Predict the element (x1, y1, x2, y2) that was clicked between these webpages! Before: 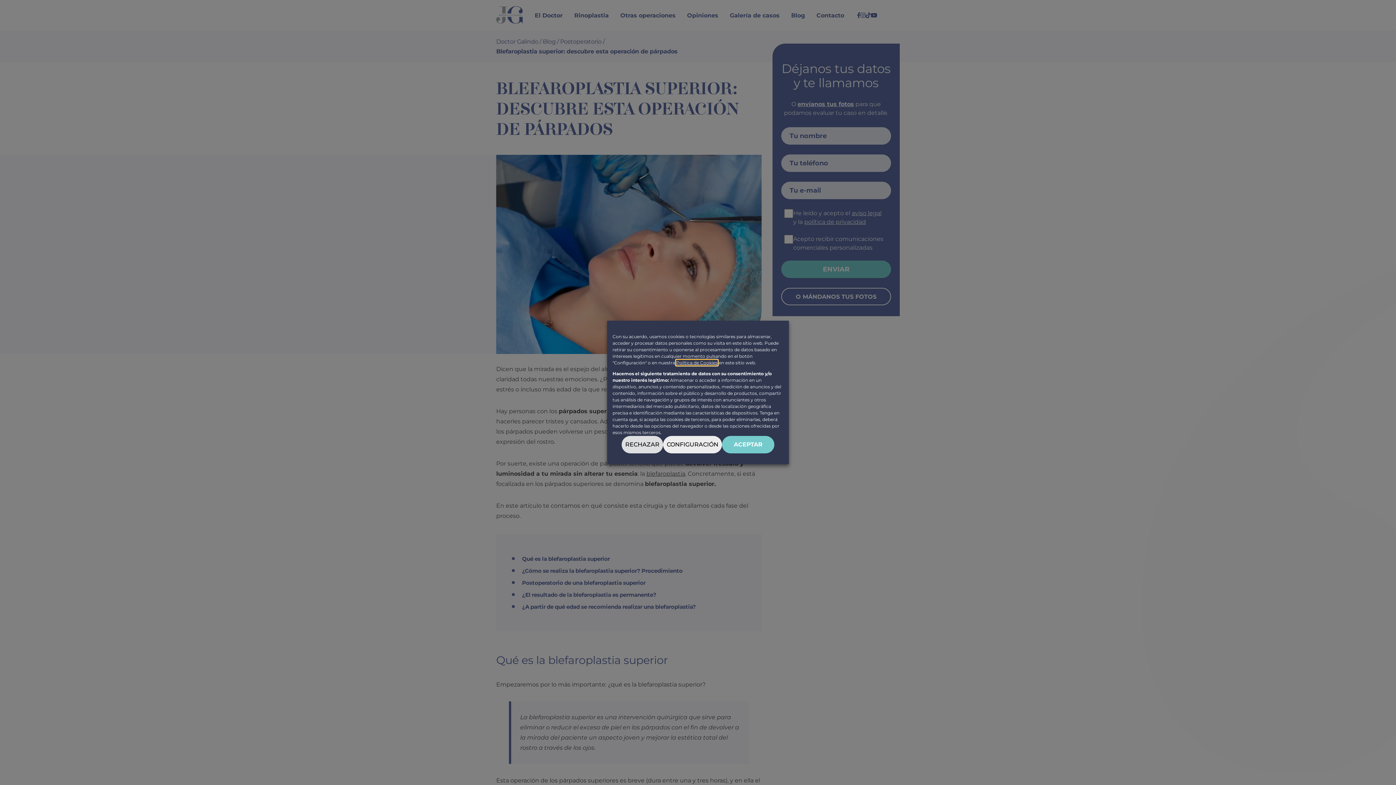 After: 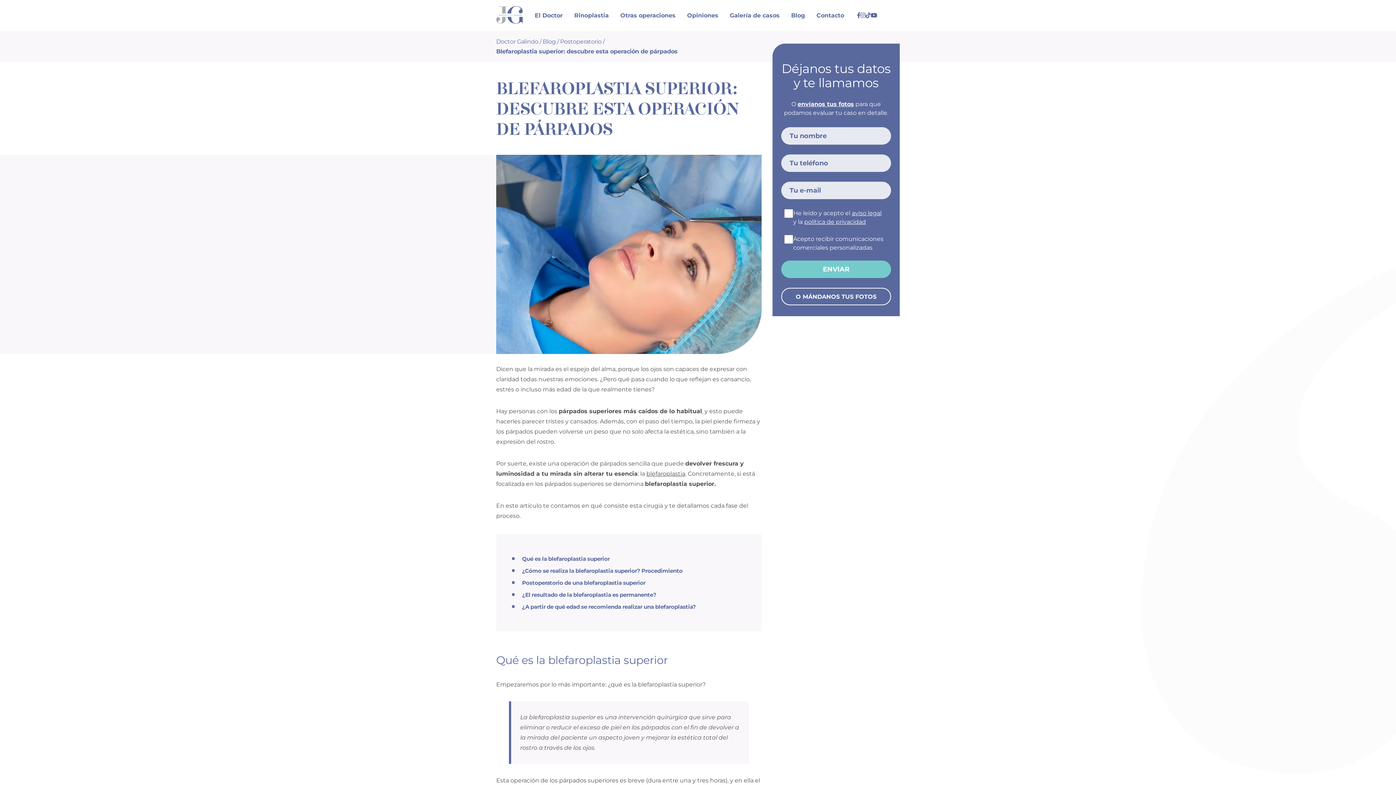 Action: bbox: (722, 436, 774, 453) label: ACEPTAR